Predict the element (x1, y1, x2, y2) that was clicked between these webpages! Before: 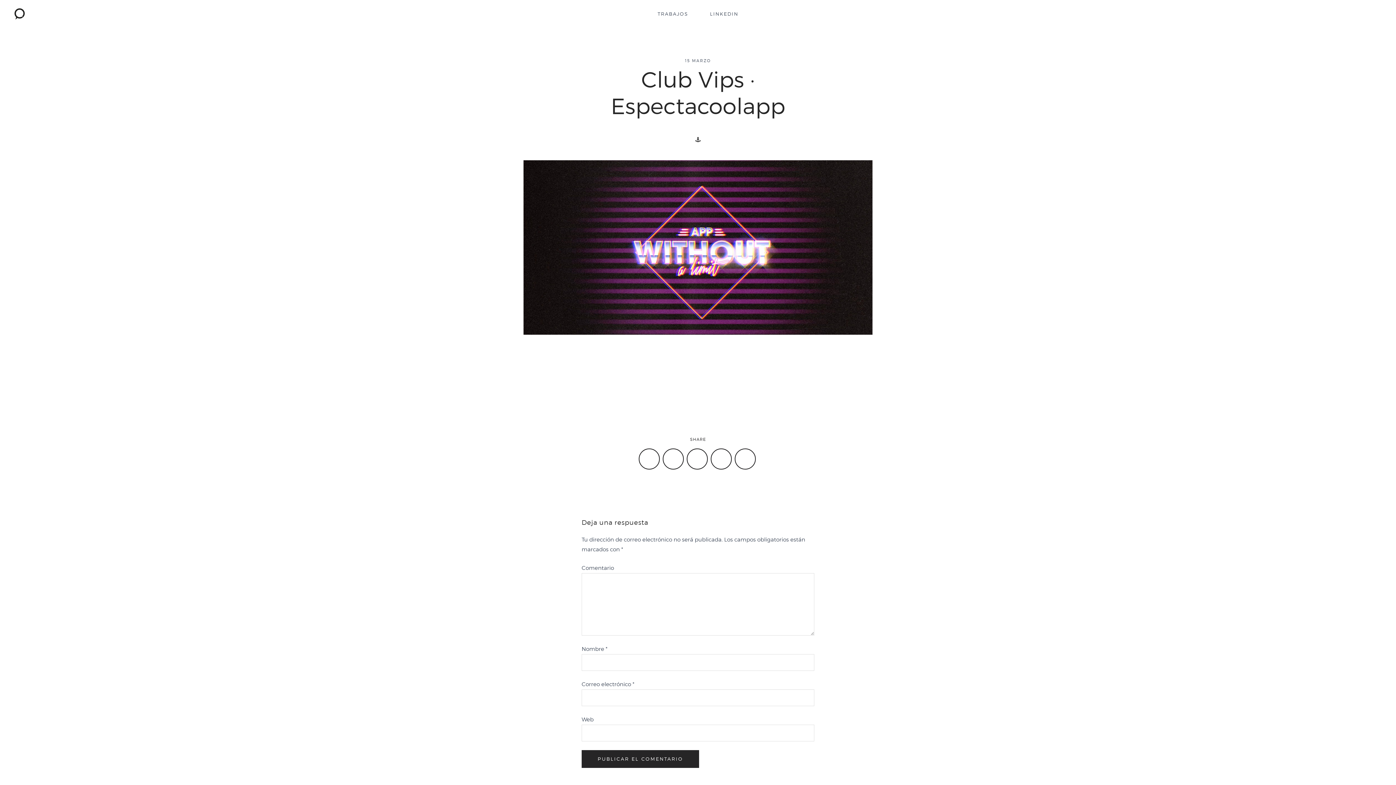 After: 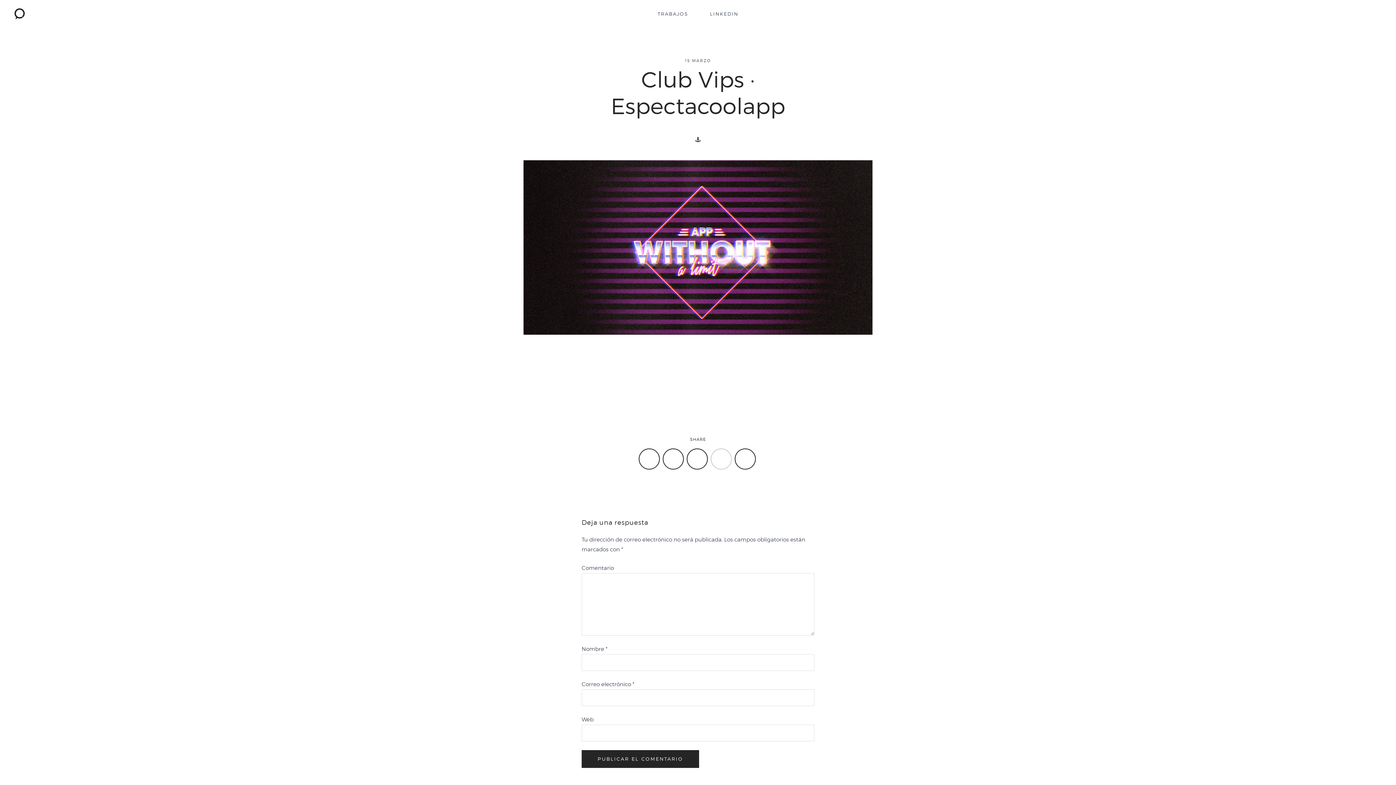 Action: bbox: (711, 448, 731, 469)